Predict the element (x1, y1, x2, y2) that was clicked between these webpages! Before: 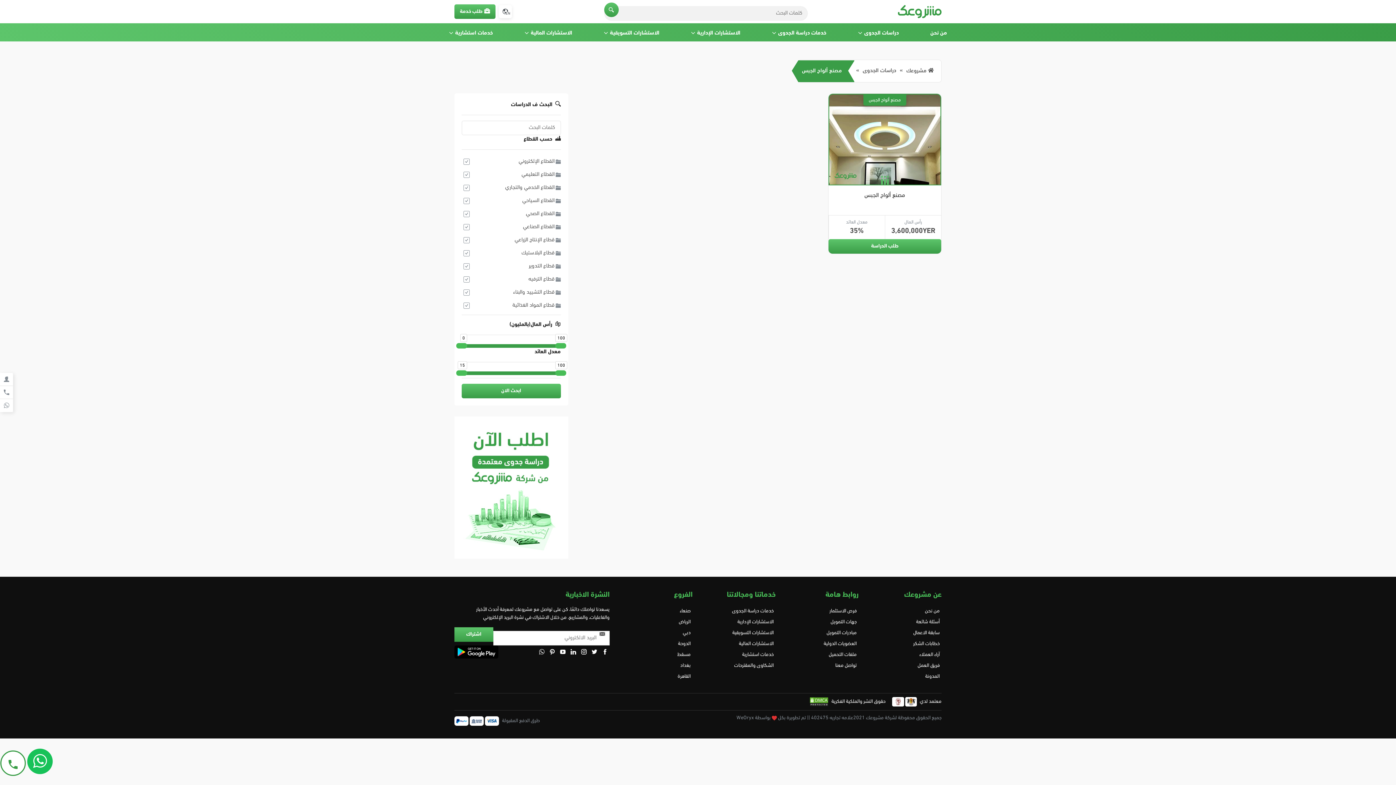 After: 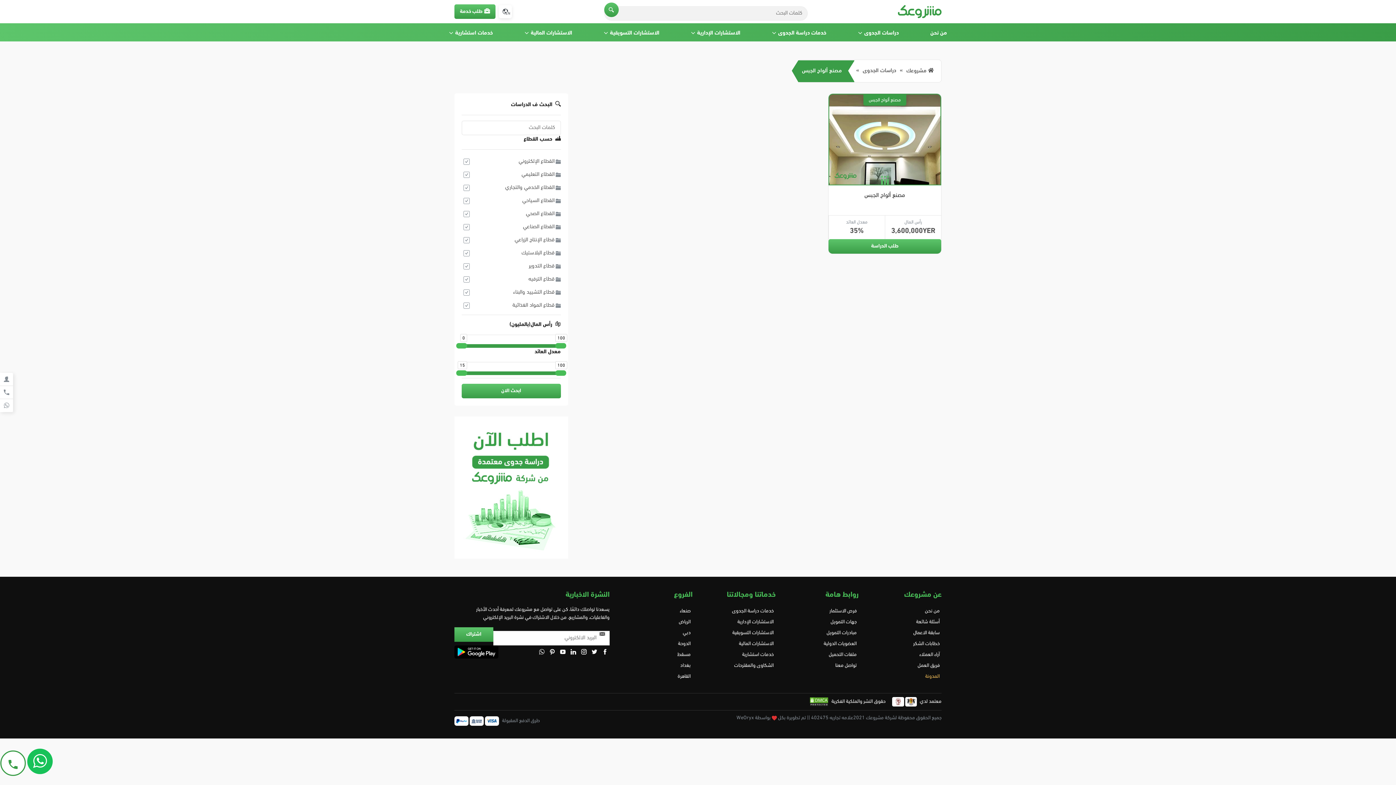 Action: label: المدونة bbox: (871, 671, 940, 682)